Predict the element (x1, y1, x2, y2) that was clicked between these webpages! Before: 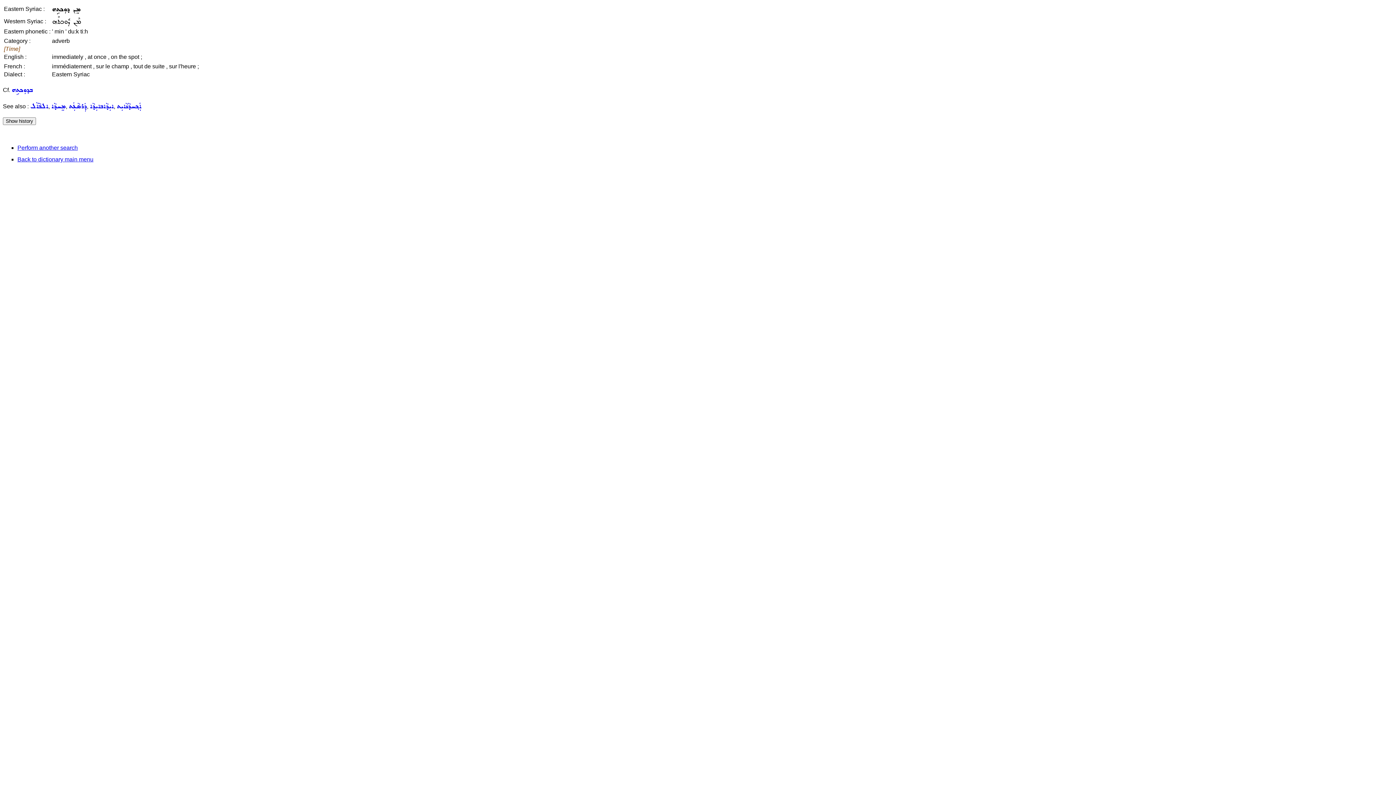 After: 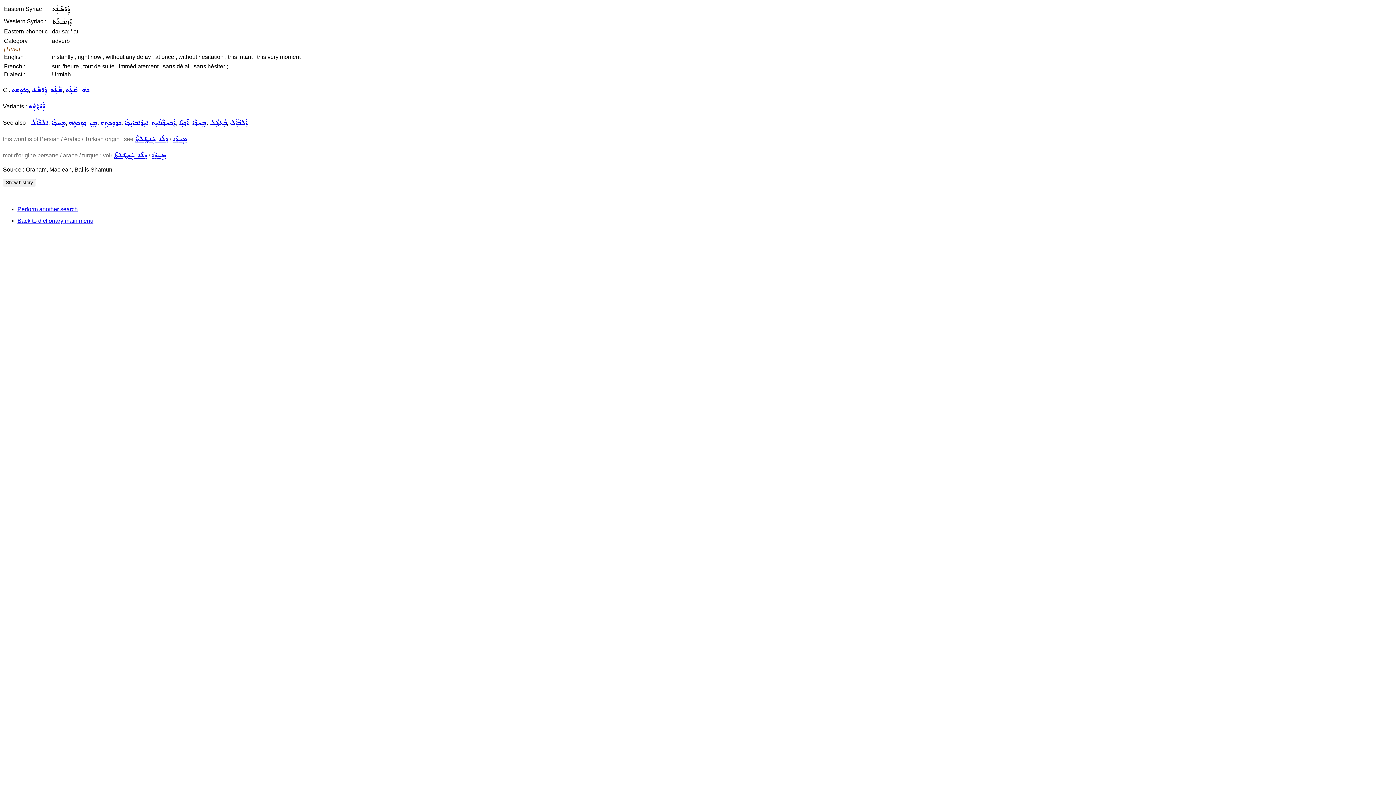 Action: bbox: (68, 103, 86, 109) label: ܕܲܪܣܵܥܲܬ